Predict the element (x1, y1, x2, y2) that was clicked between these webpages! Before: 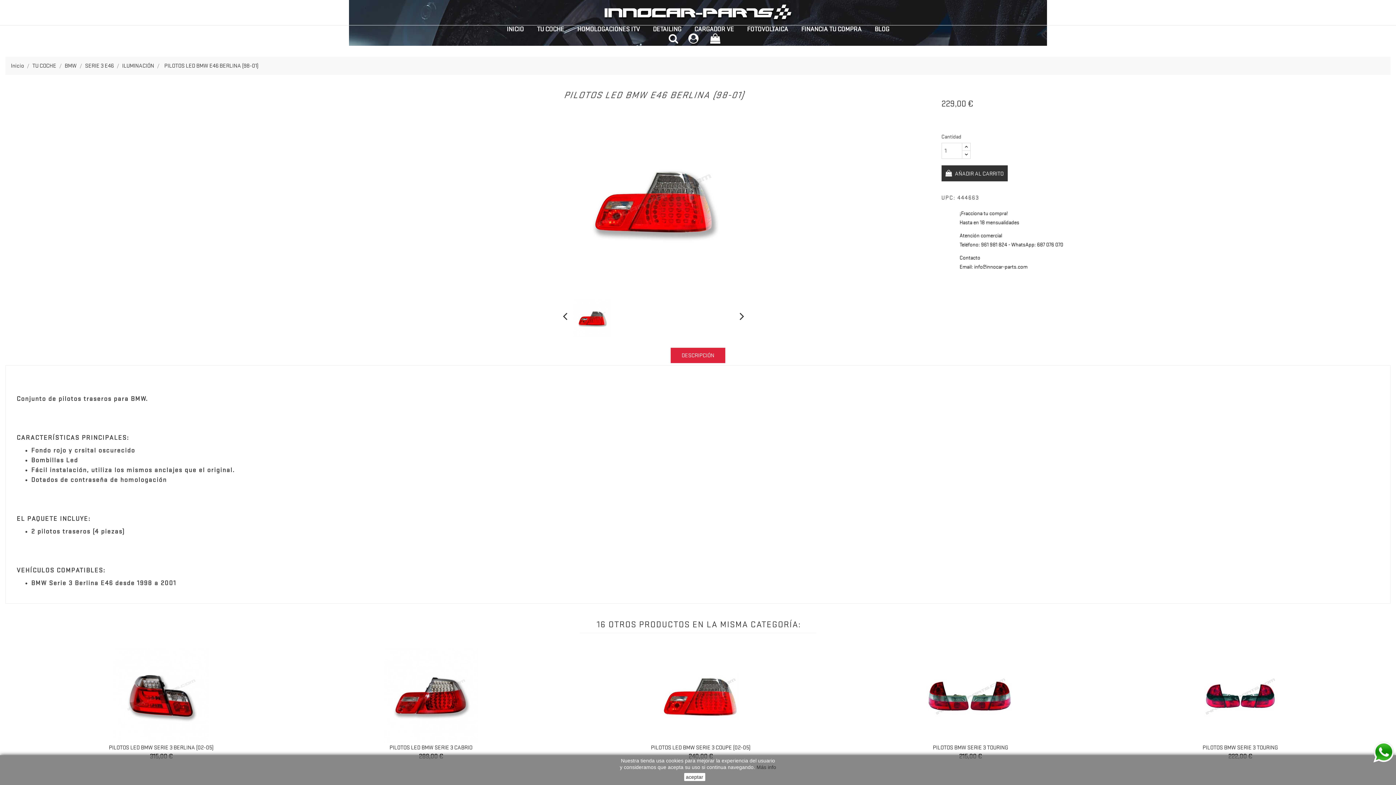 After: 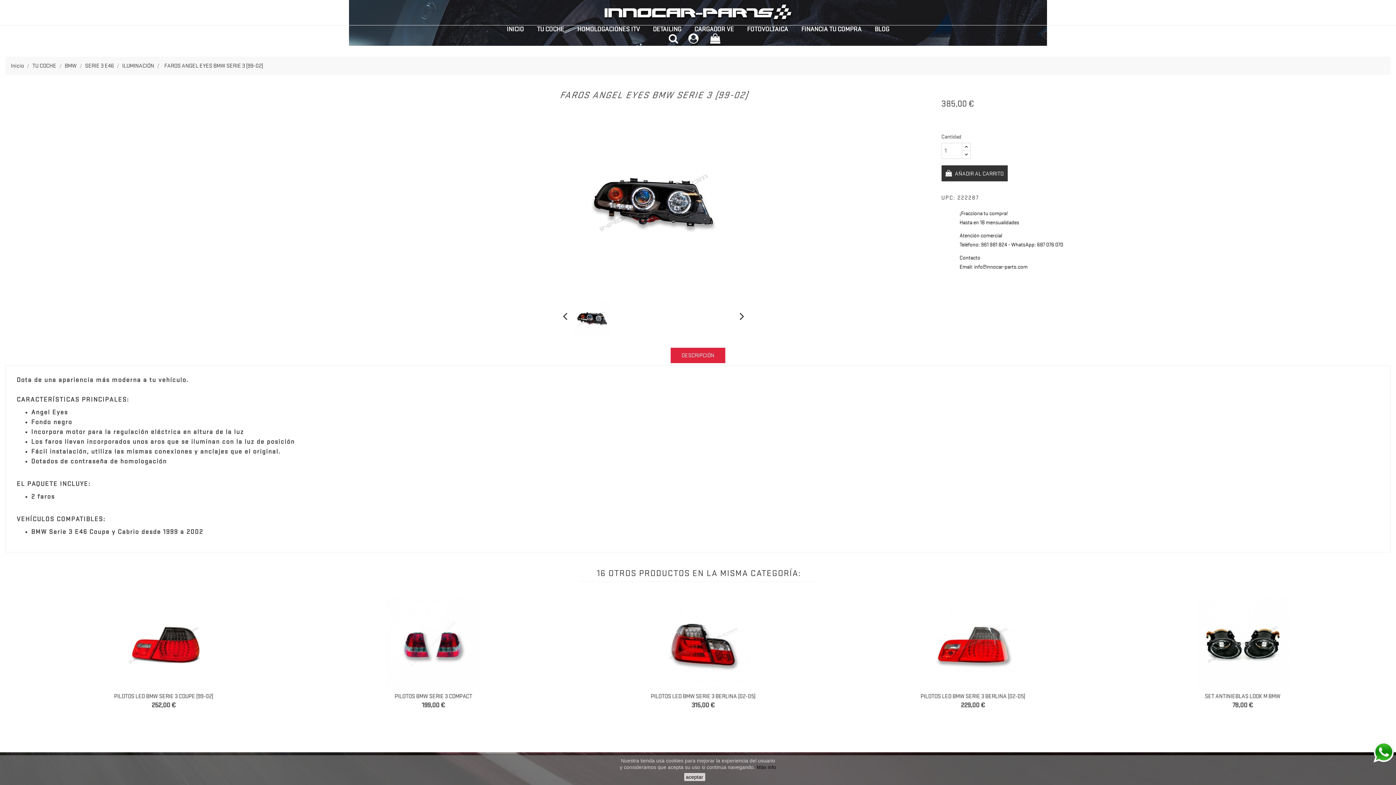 Action: bbox: (-18, 744, 80, 751) label: FAROS ANGEL EYES BMW SERIE 3 (99-02)